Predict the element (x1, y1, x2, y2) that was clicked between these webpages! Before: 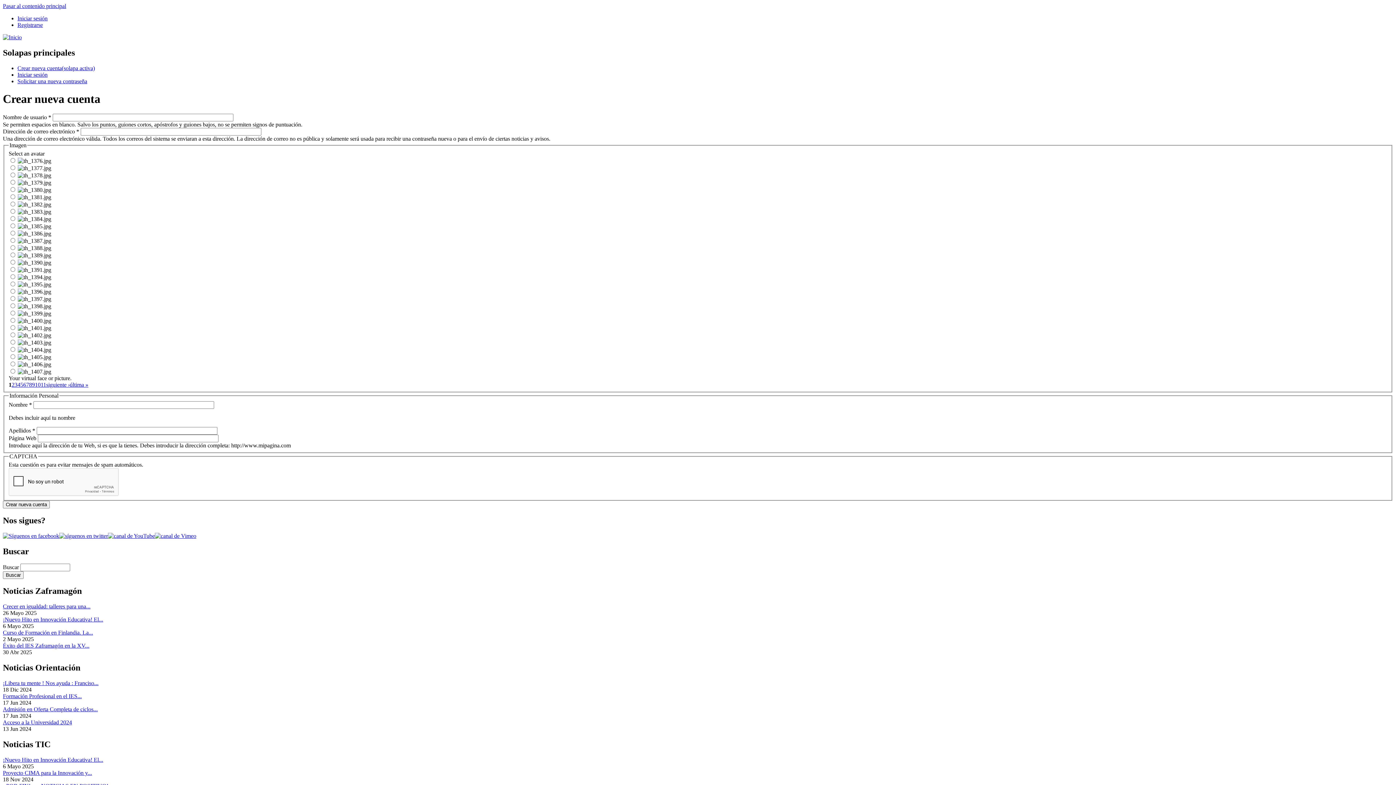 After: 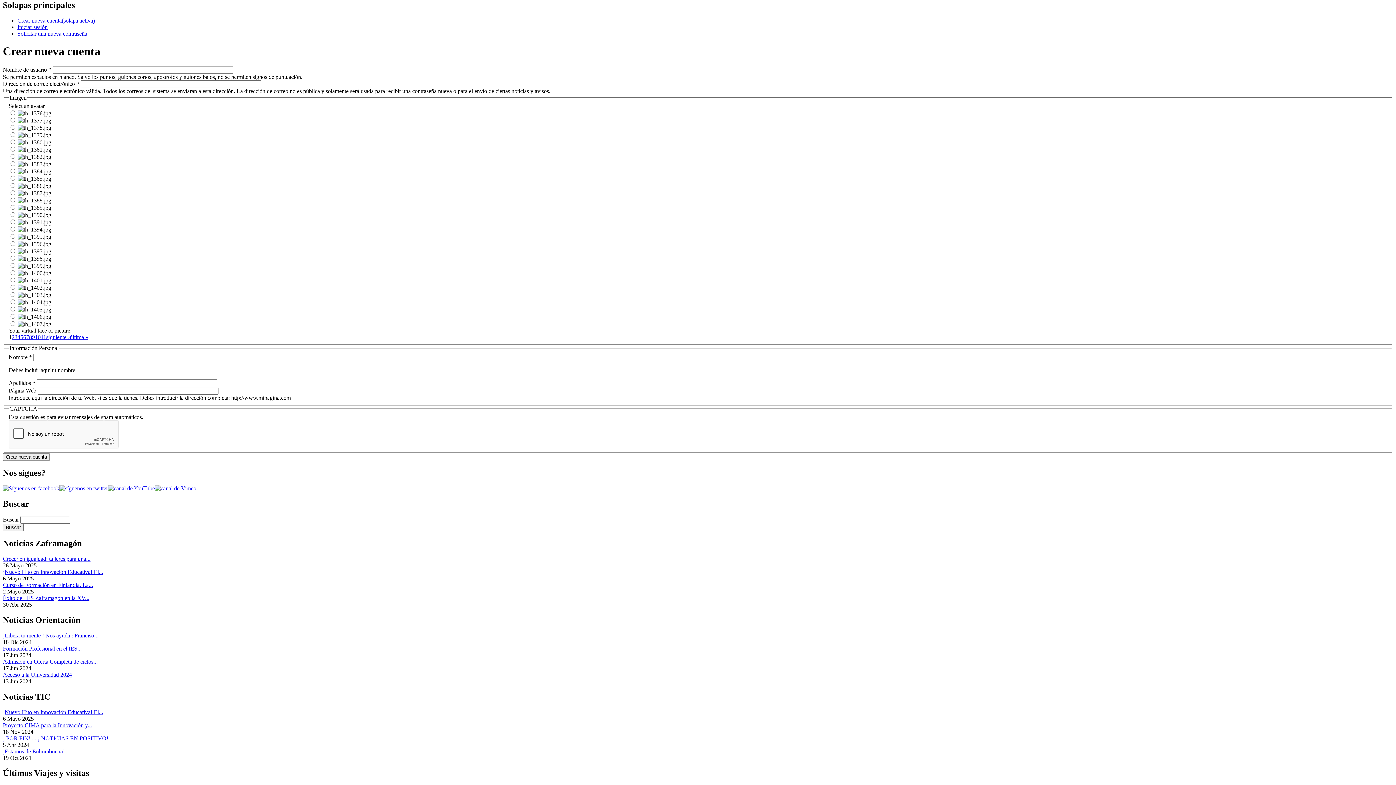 Action: label: Pasar al contenido principal bbox: (2, 2, 66, 9)